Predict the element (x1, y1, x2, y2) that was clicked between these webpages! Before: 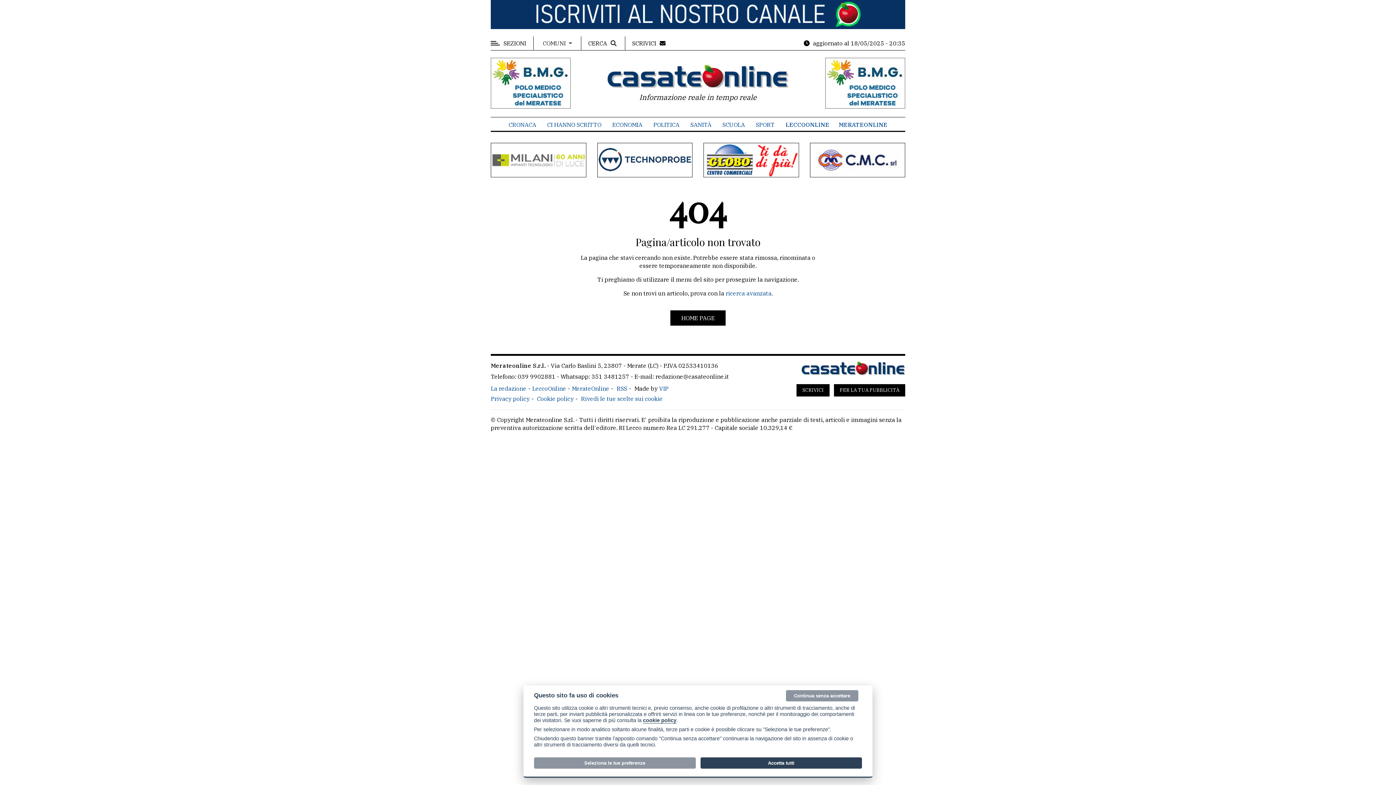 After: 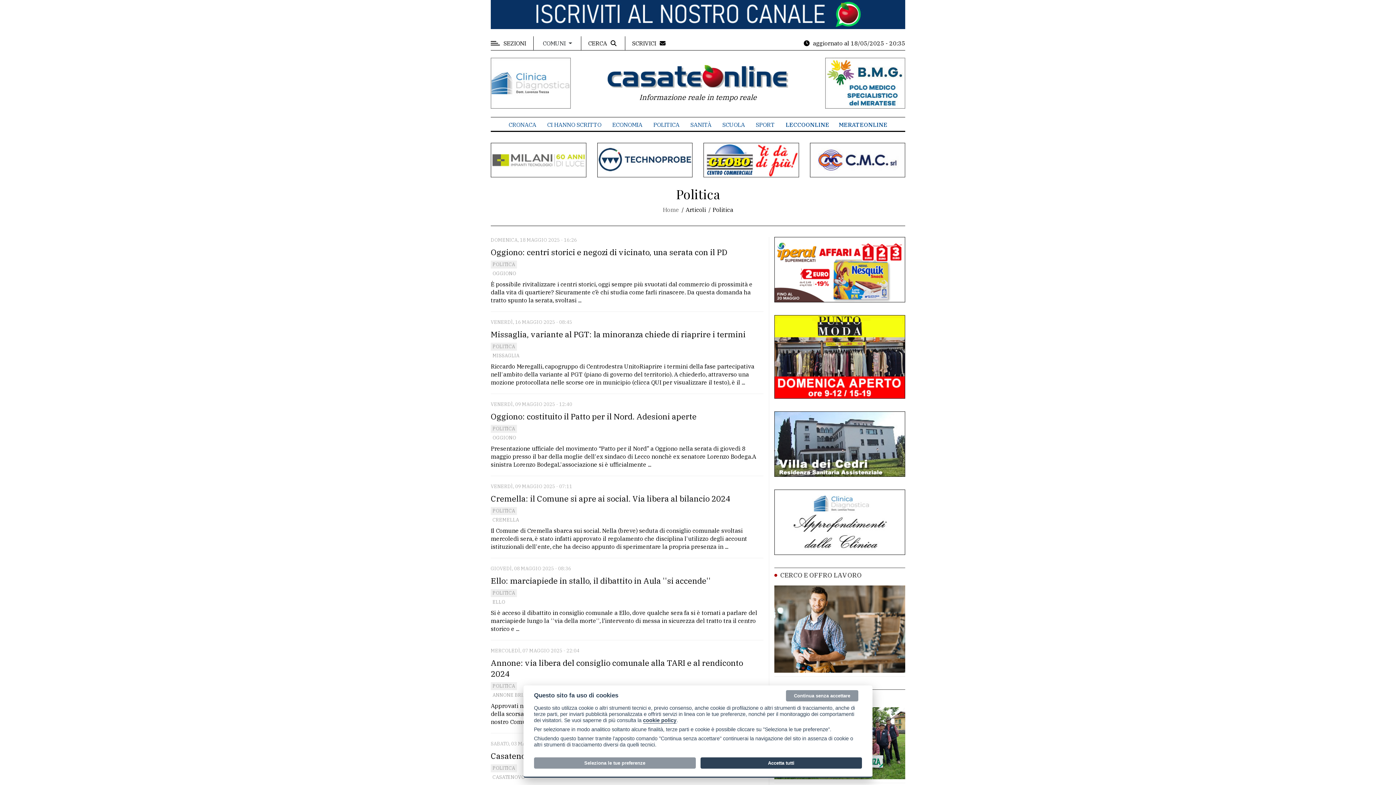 Action: bbox: (653, 121, 679, 128) label: POLITICA